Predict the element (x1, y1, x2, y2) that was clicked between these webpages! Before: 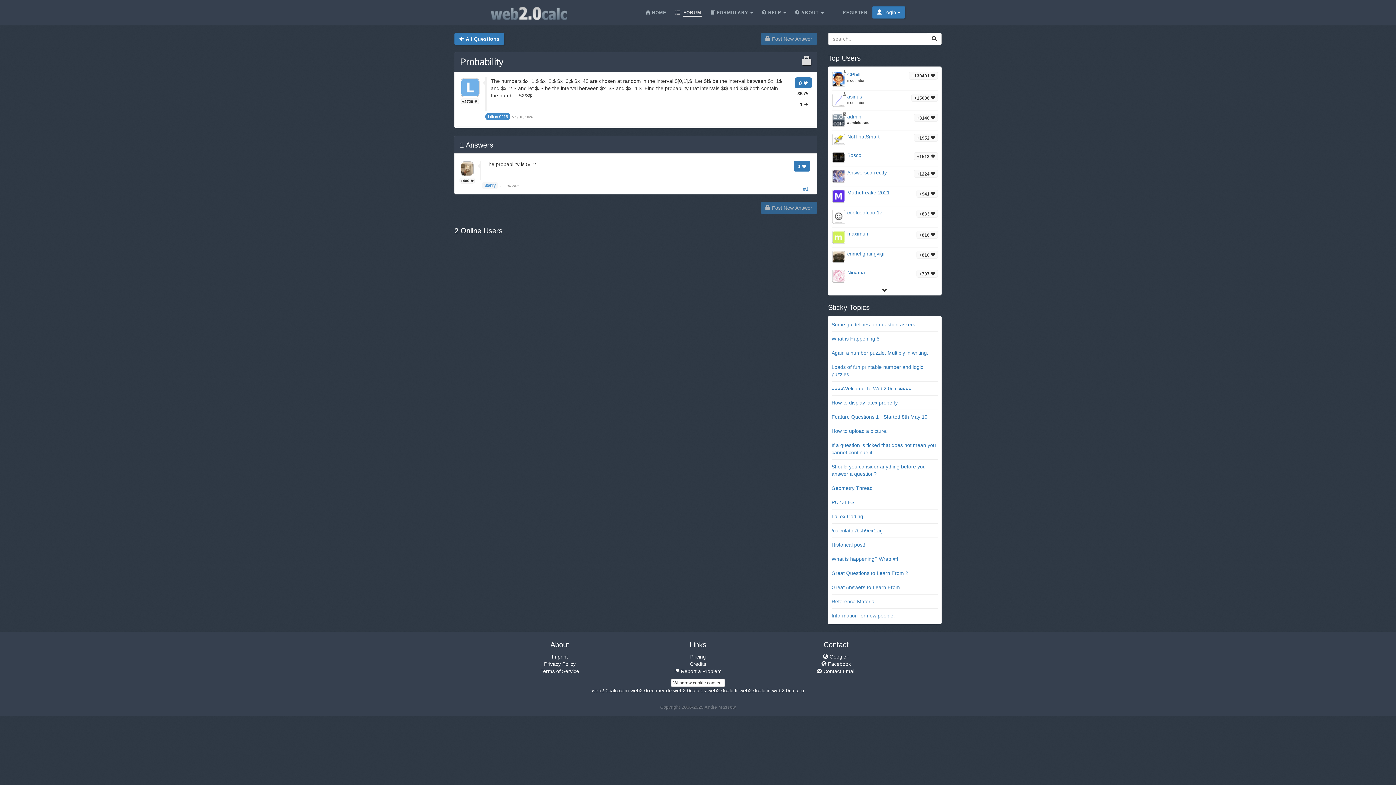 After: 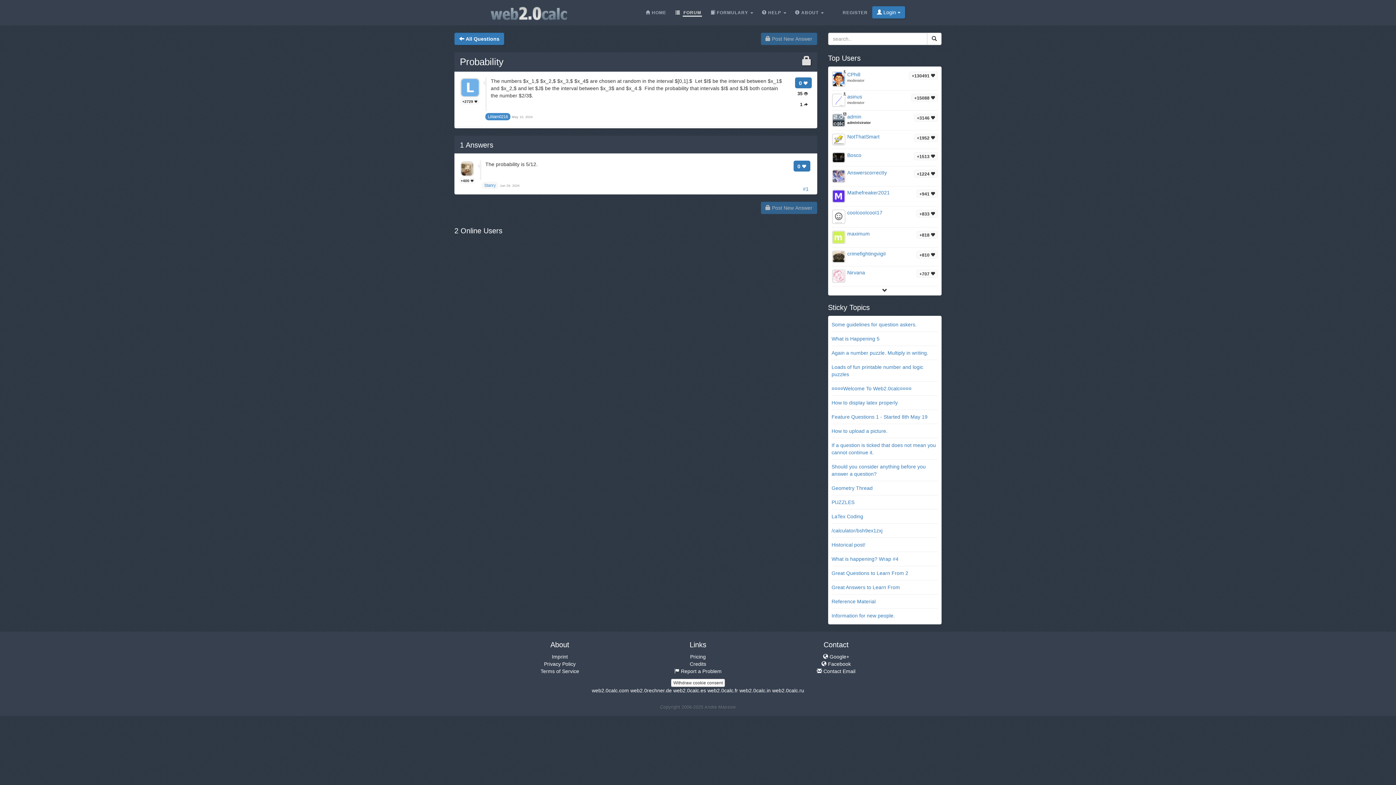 Action: label: 1 Answers bbox: (460, 141, 493, 149)